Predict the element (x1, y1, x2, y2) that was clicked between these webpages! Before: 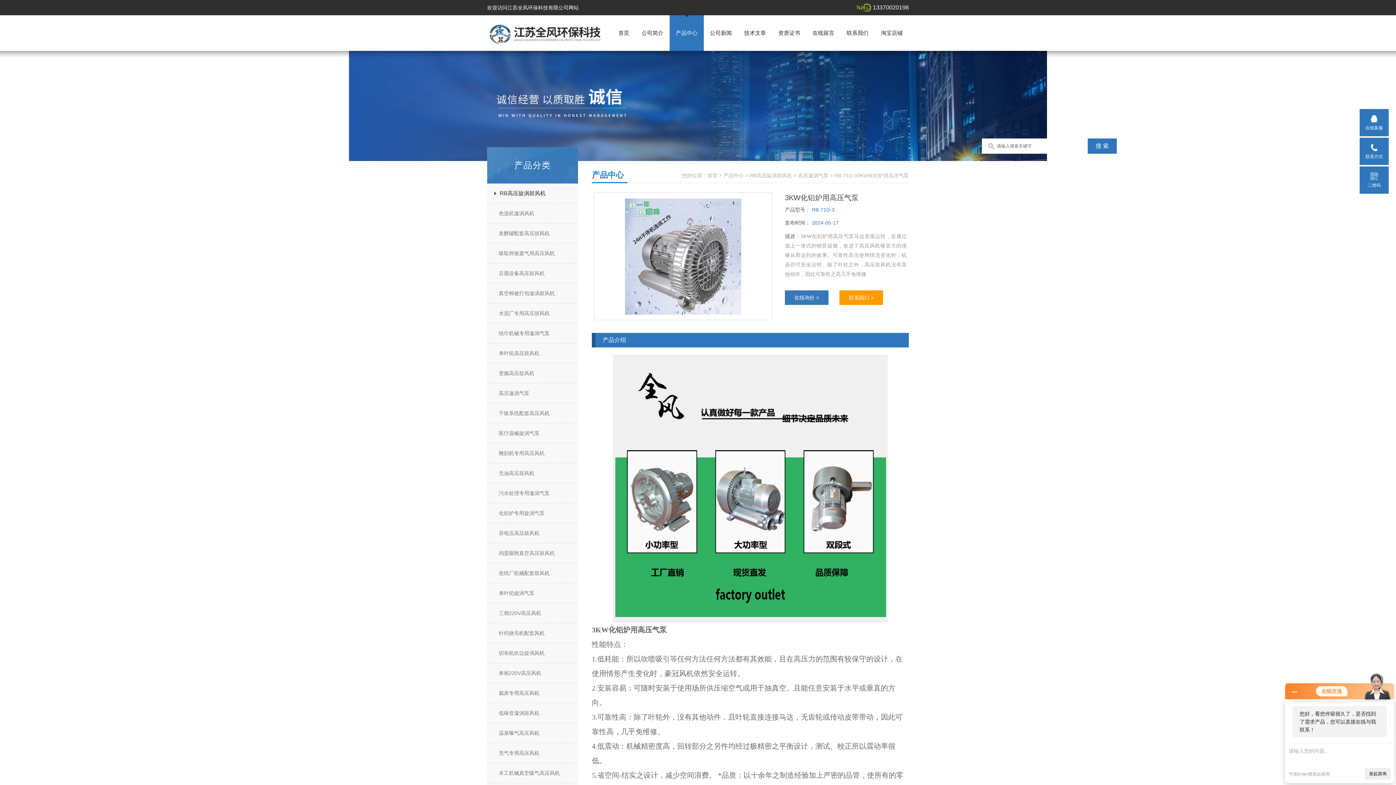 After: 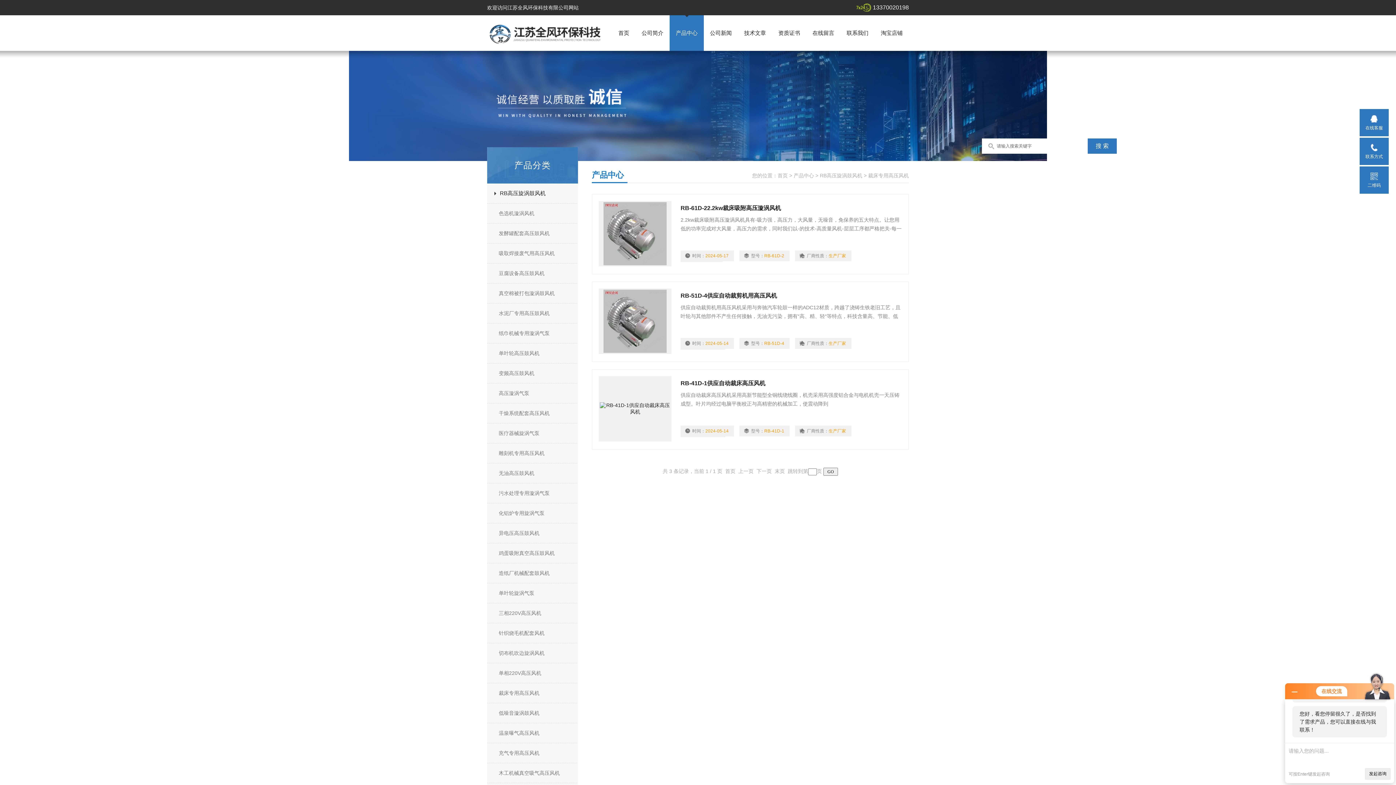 Action: label: 裁床专用高压风机 bbox: (487, 684, 584, 702)